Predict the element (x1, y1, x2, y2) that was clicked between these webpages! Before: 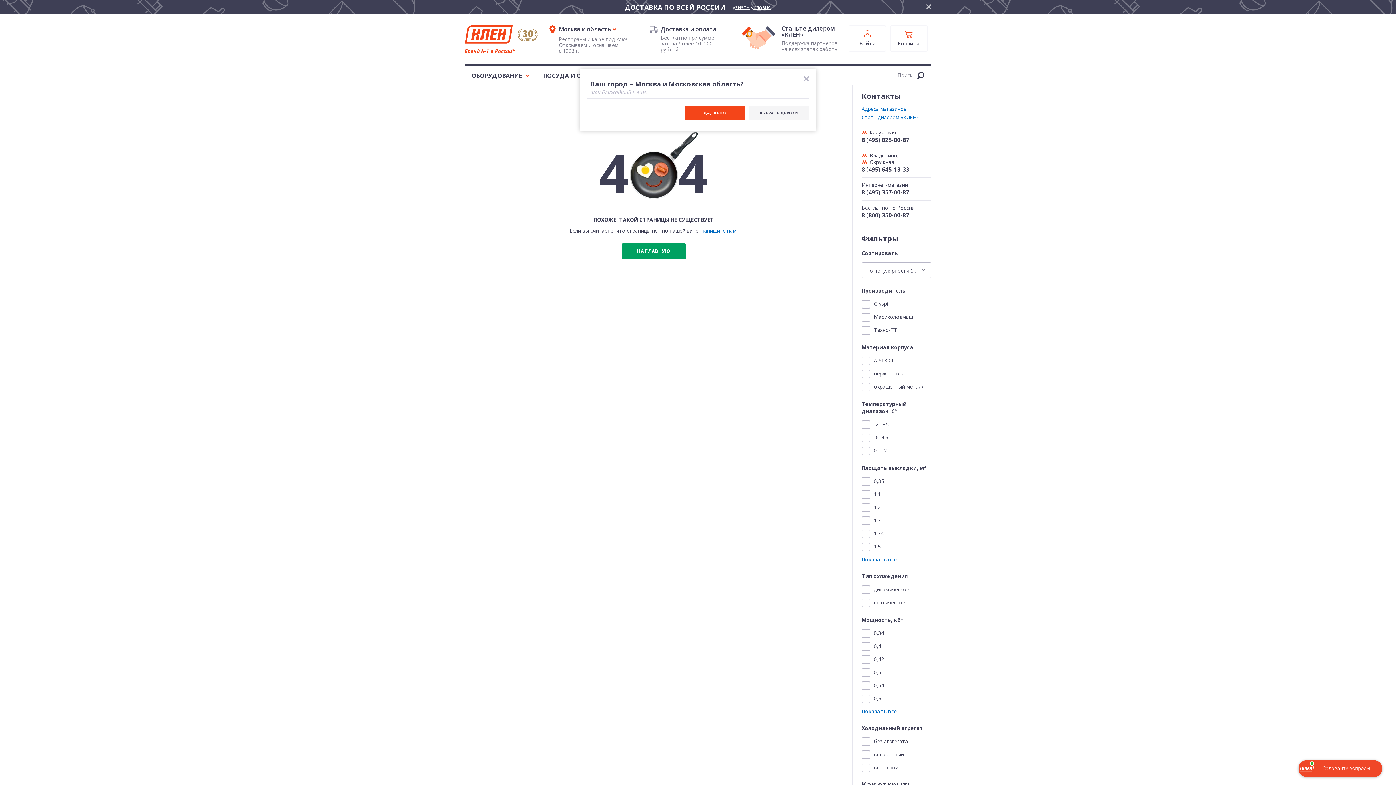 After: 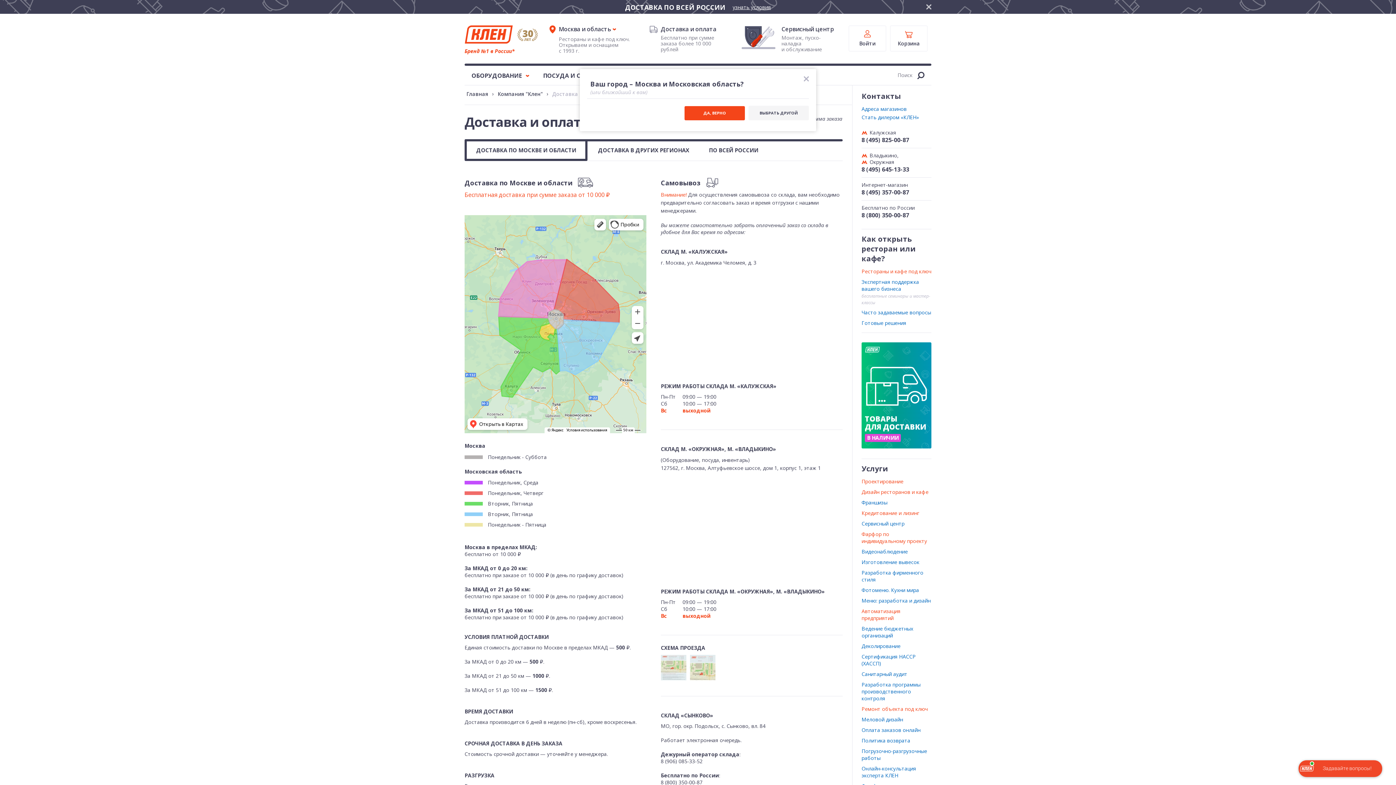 Action: bbox: (660, 26, 716, 32) label: Доставка и оплата